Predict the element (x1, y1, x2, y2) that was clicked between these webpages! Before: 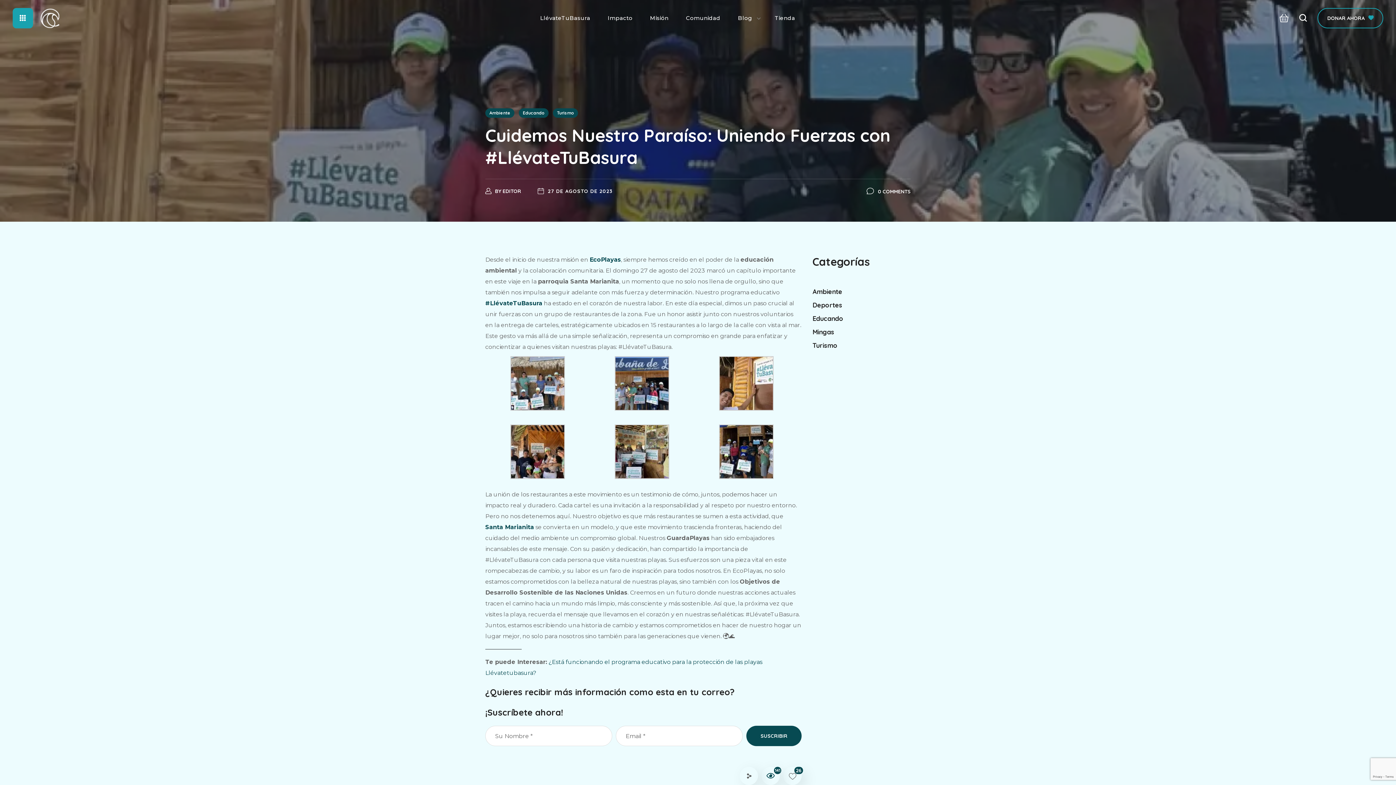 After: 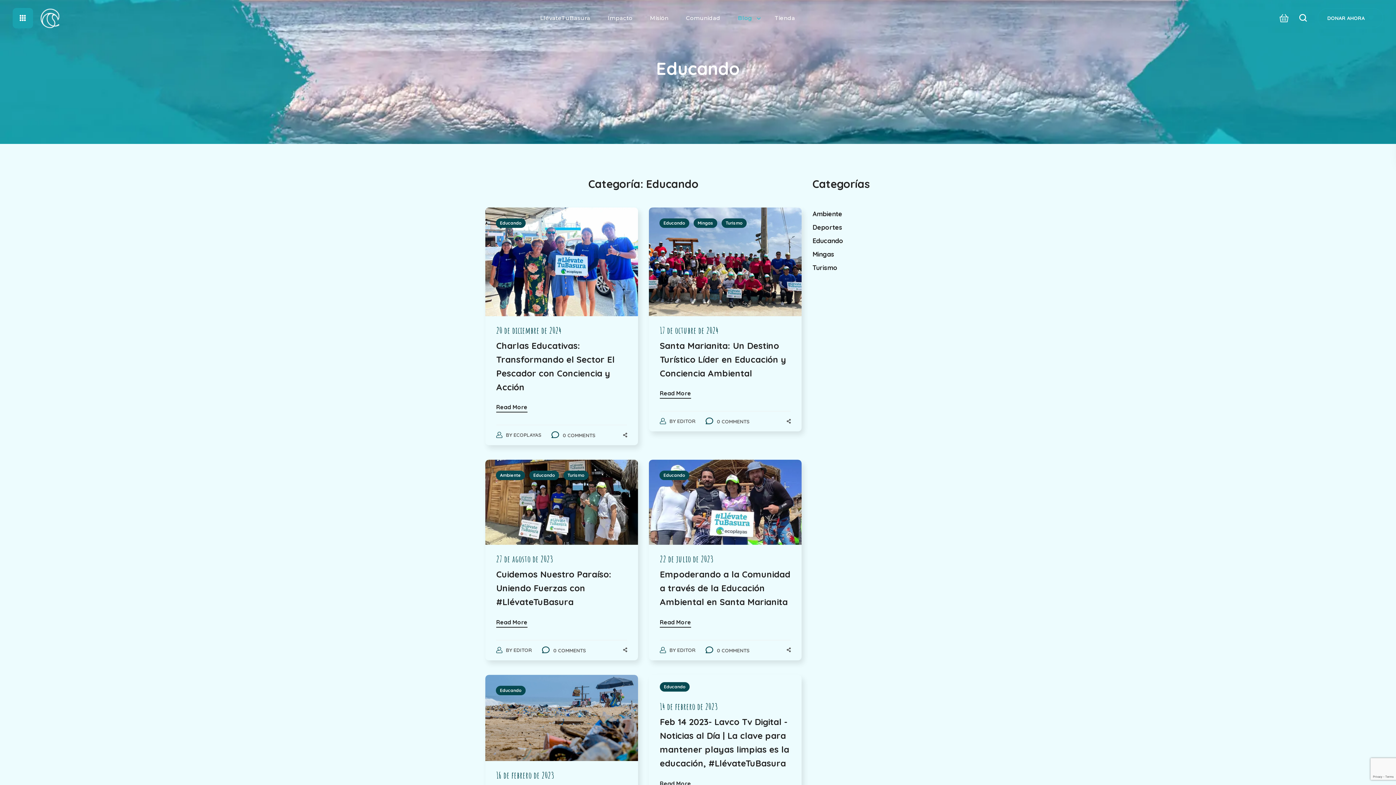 Action: label: Educando bbox: (812, 312, 843, 325)